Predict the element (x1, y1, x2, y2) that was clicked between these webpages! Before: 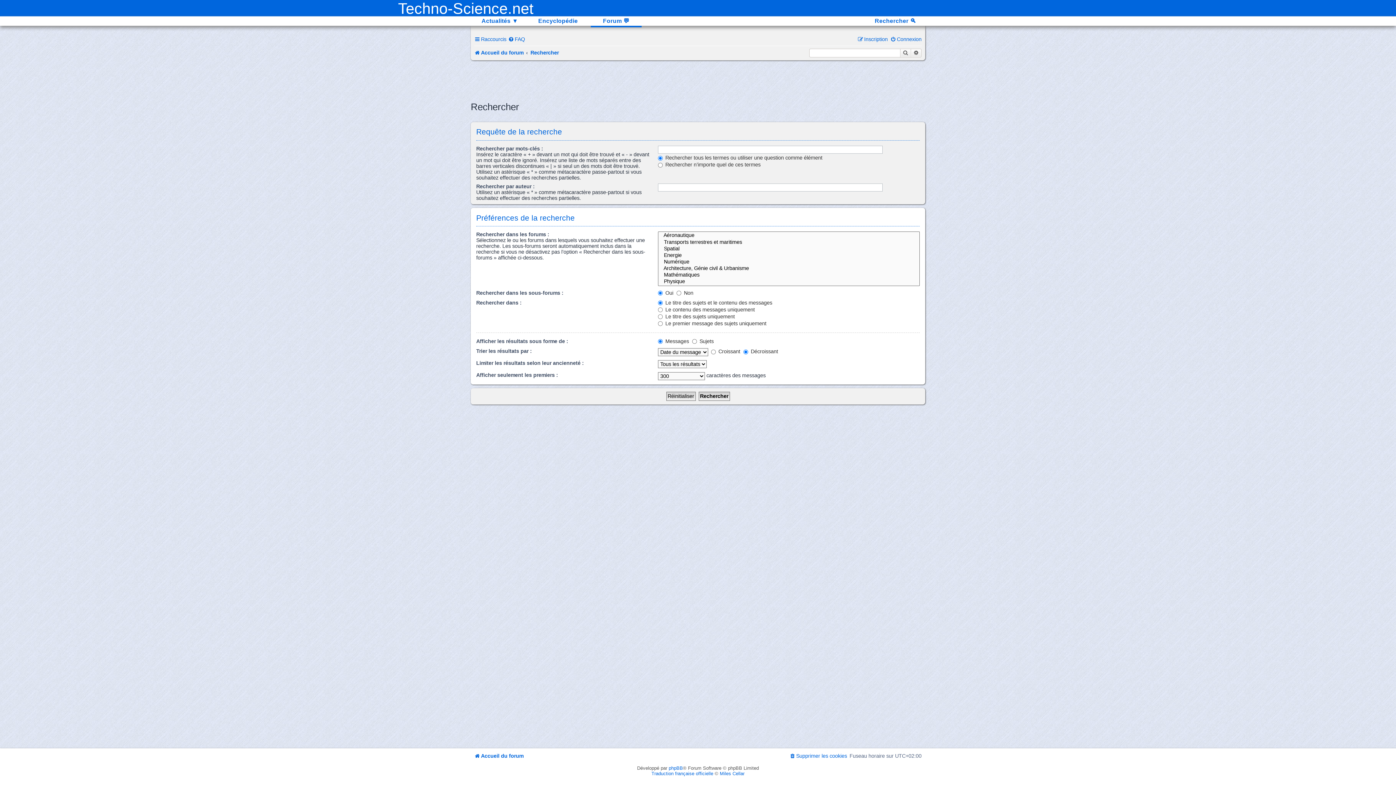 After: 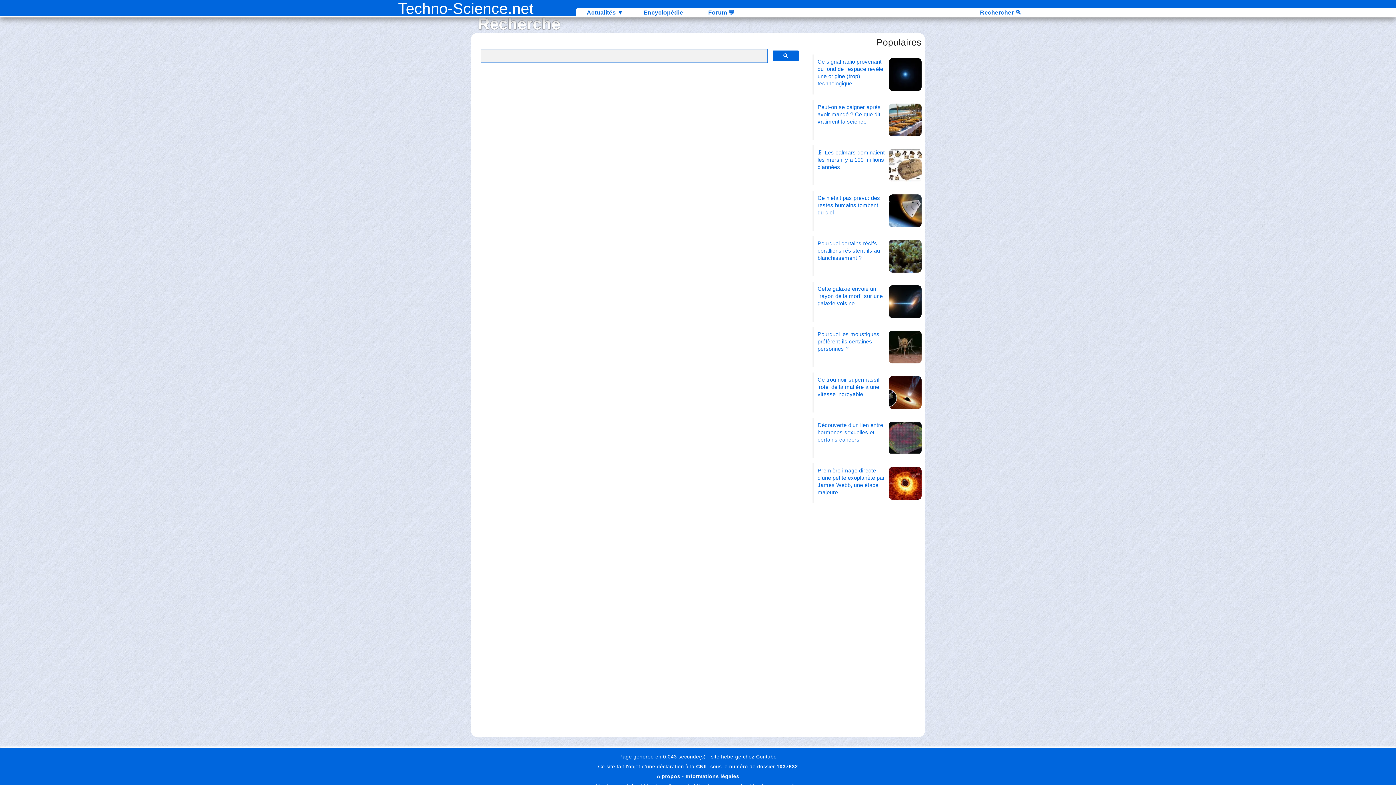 Action: bbox: (874, 17, 916, 24) label: Rechercher 🔍